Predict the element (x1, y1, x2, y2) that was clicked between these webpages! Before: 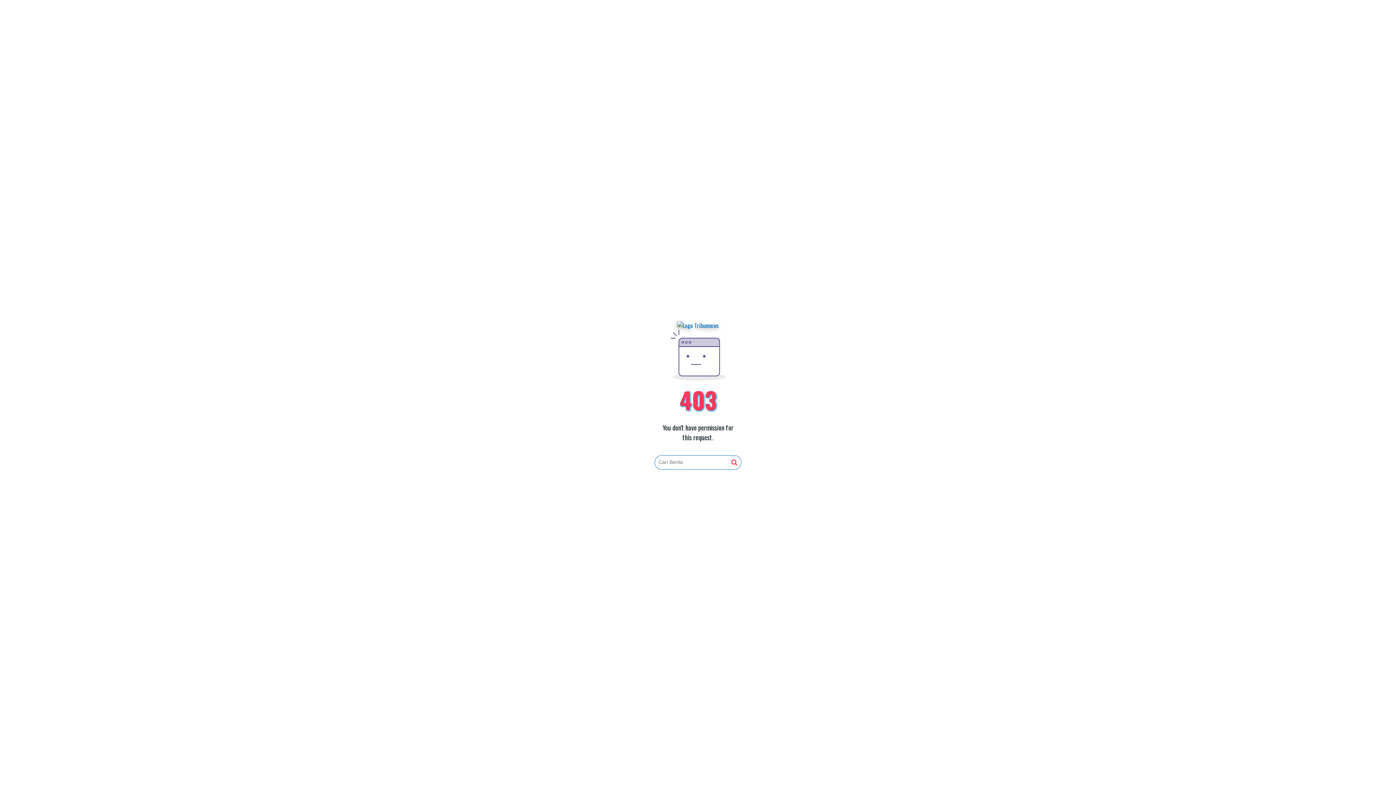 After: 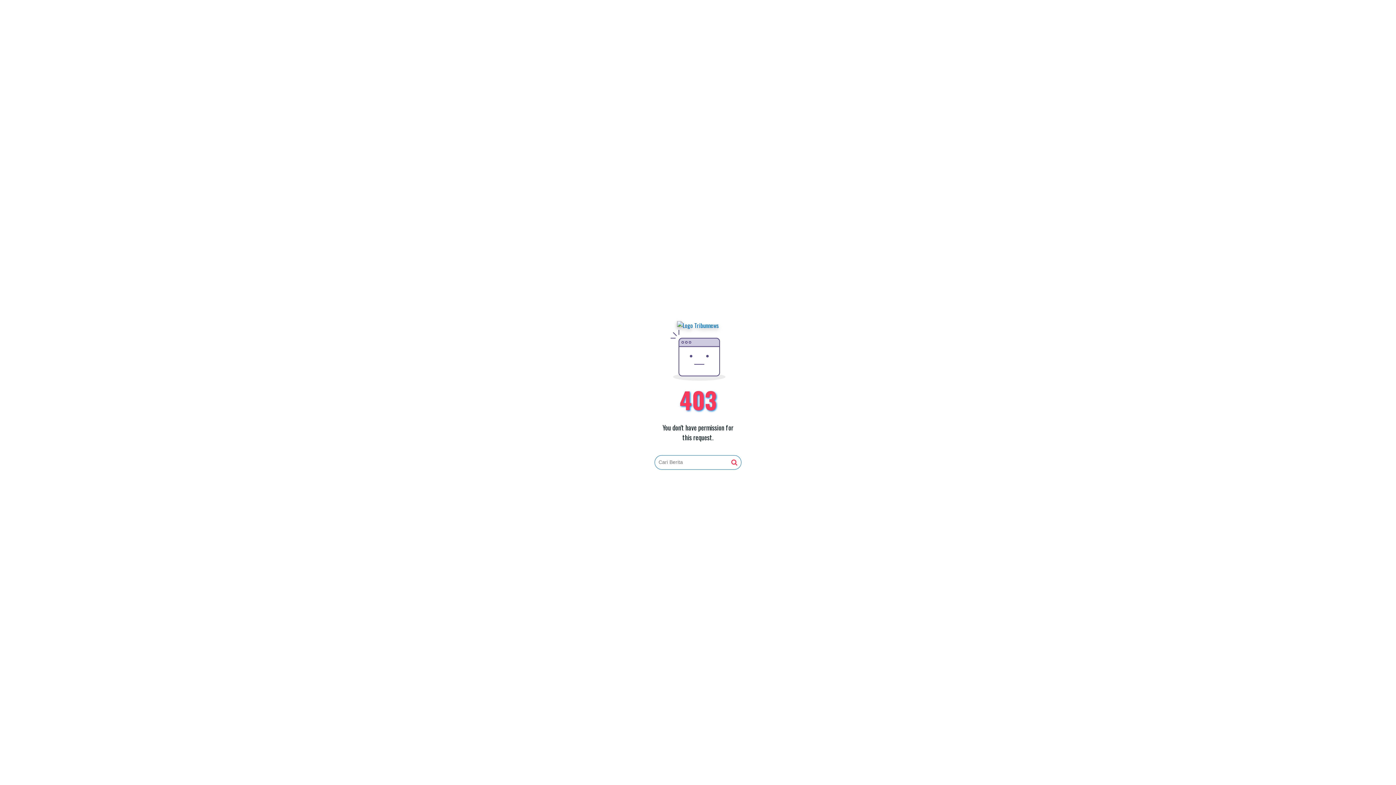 Action: bbox: (677, 321, 719, 330)